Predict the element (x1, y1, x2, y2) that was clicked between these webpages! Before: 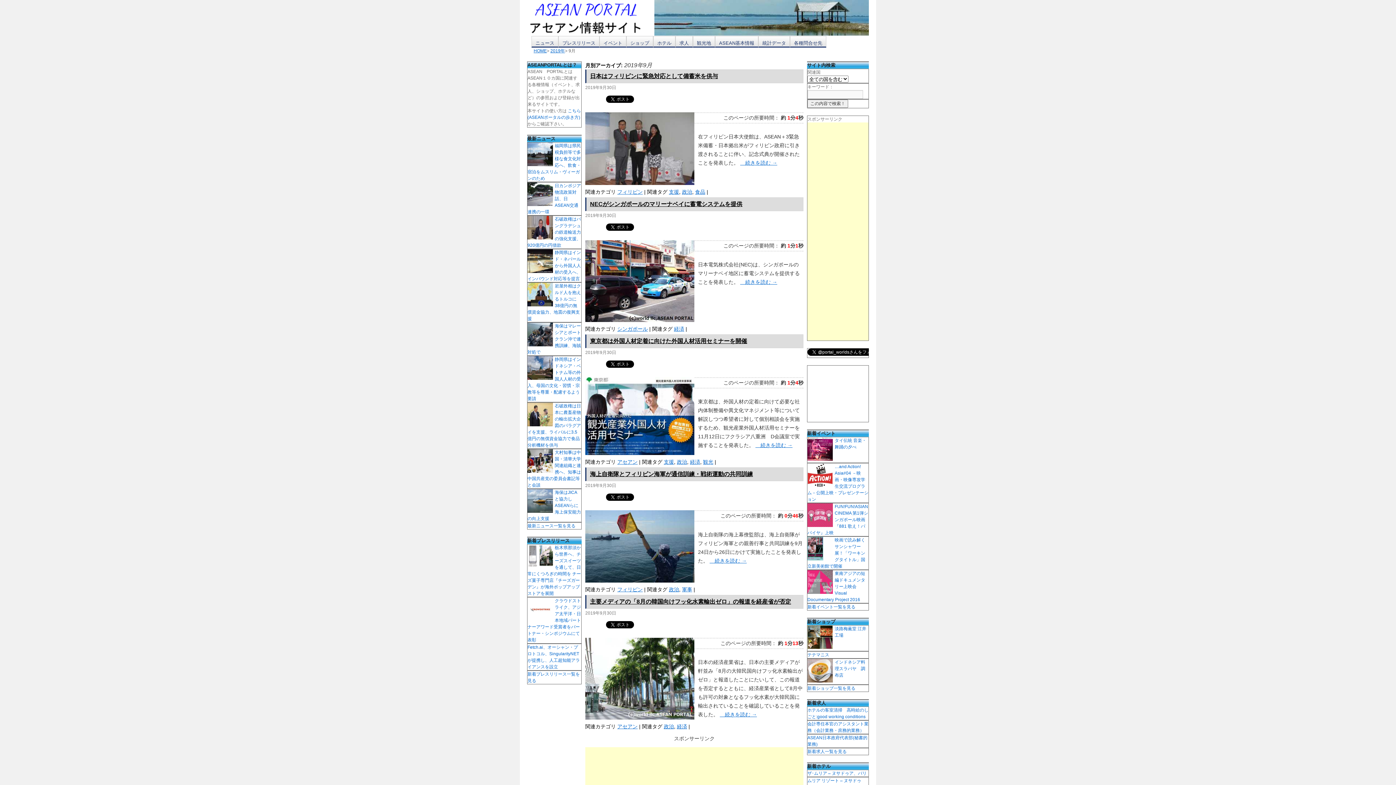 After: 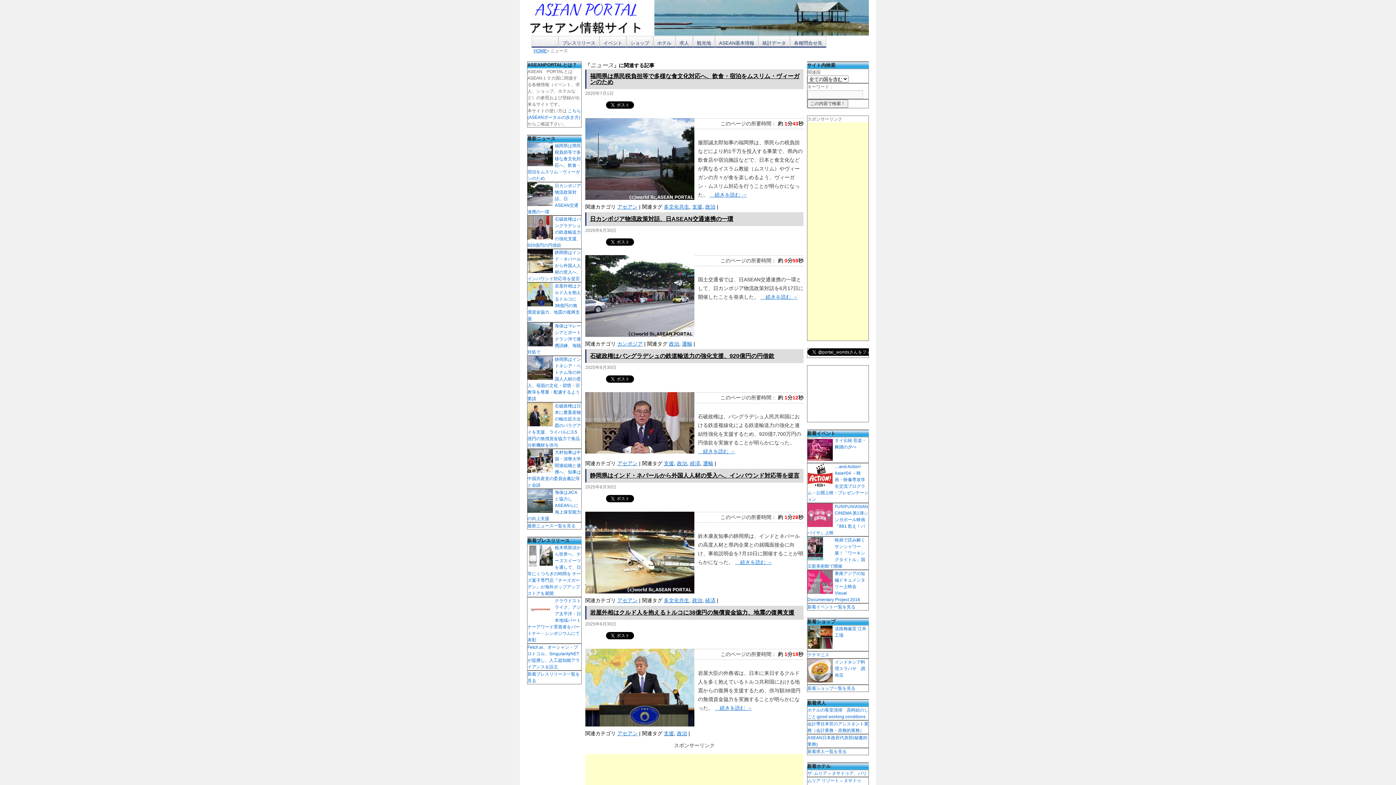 Action: label: 最新ニュース一覧を見る bbox: (527, 523, 575, 528)